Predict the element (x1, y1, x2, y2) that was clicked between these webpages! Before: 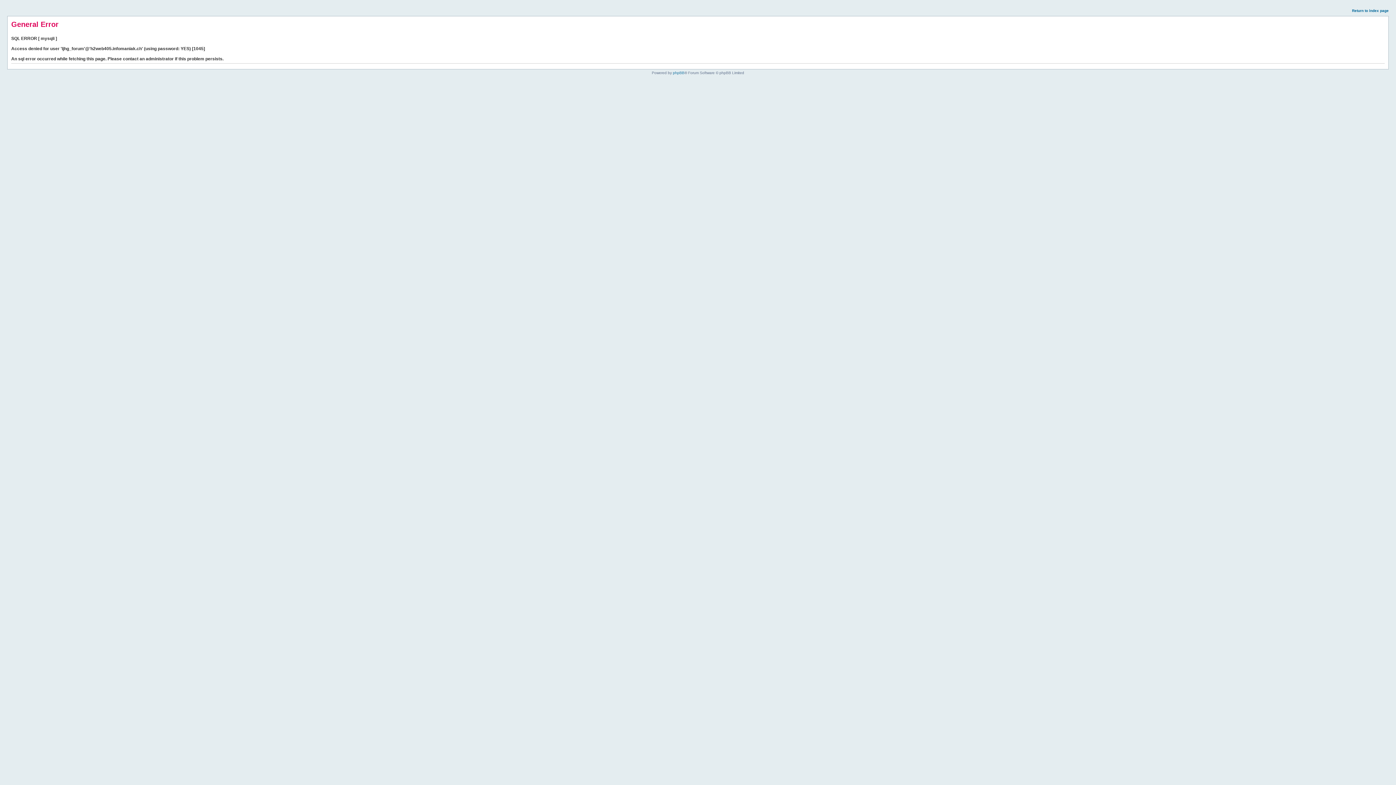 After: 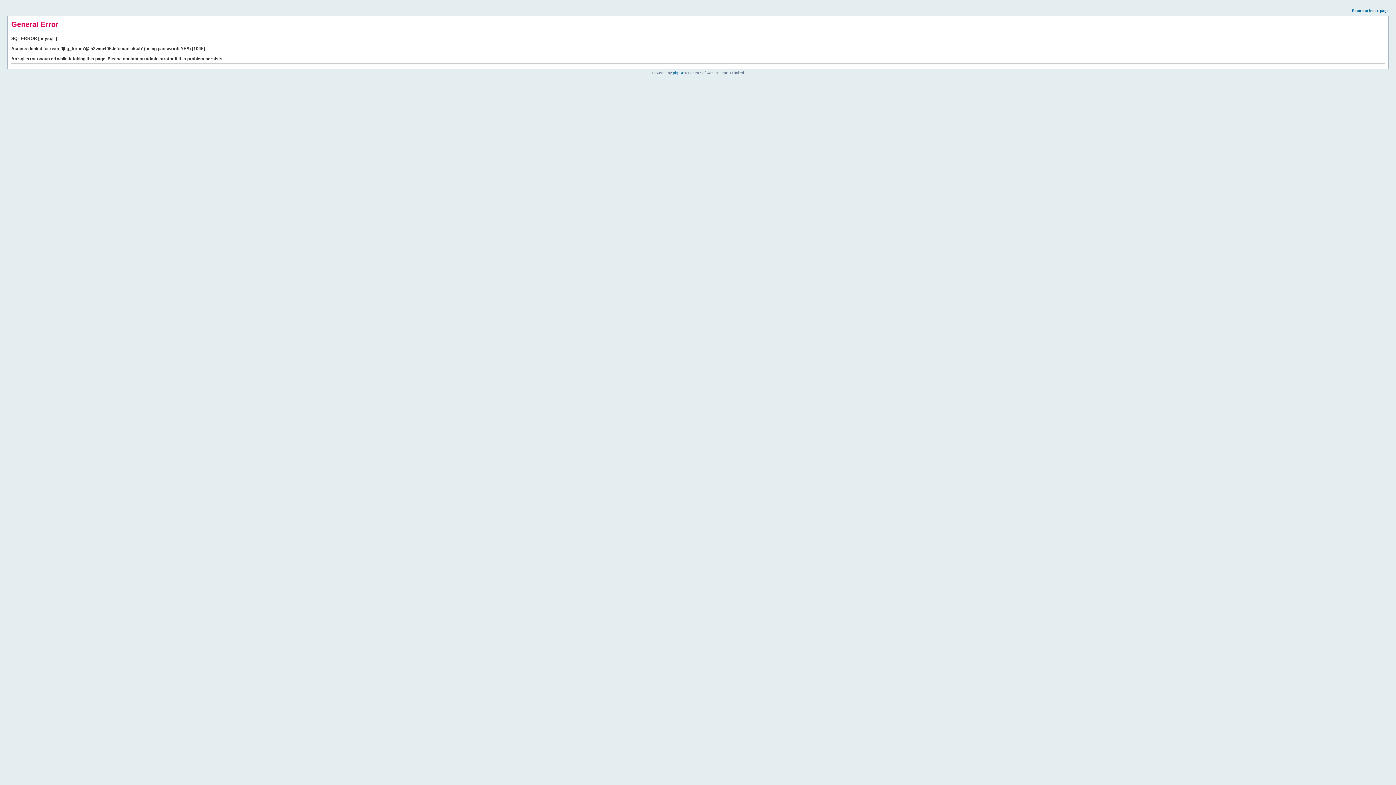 Action: bbox: (1352, 8, 1389, 12) label: Return to index page